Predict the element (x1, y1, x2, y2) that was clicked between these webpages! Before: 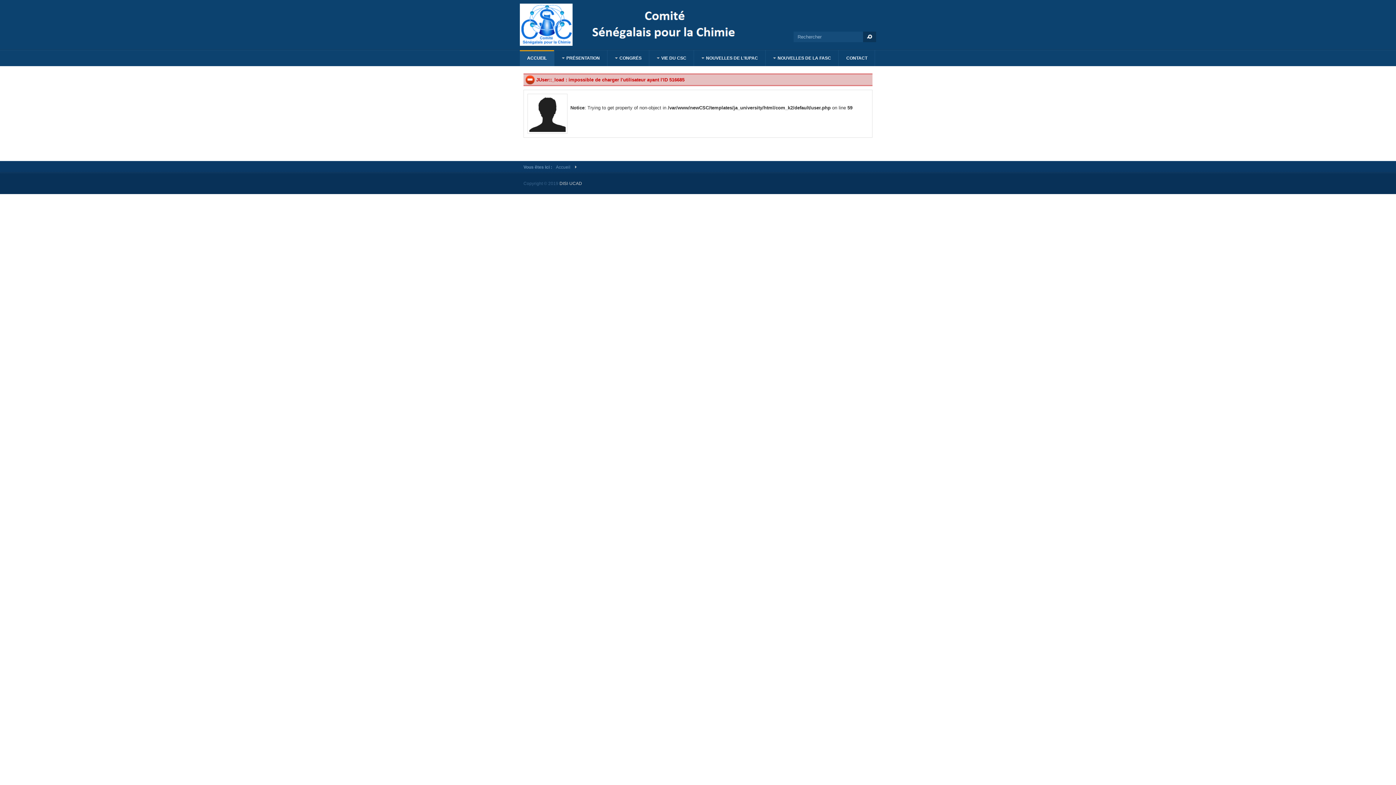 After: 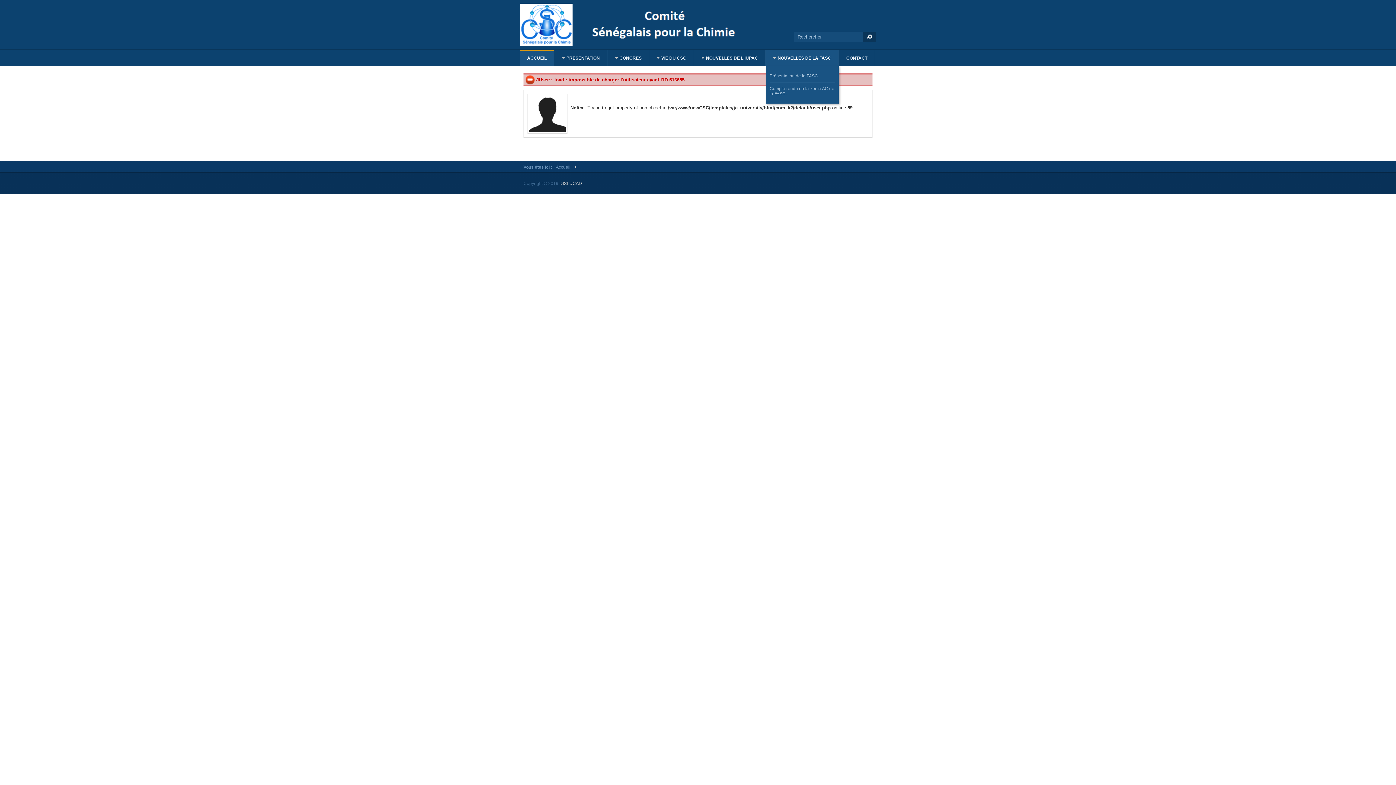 Action: label: NOUVELLES DE LA FASC bbox: (766, 50, 838, 66)